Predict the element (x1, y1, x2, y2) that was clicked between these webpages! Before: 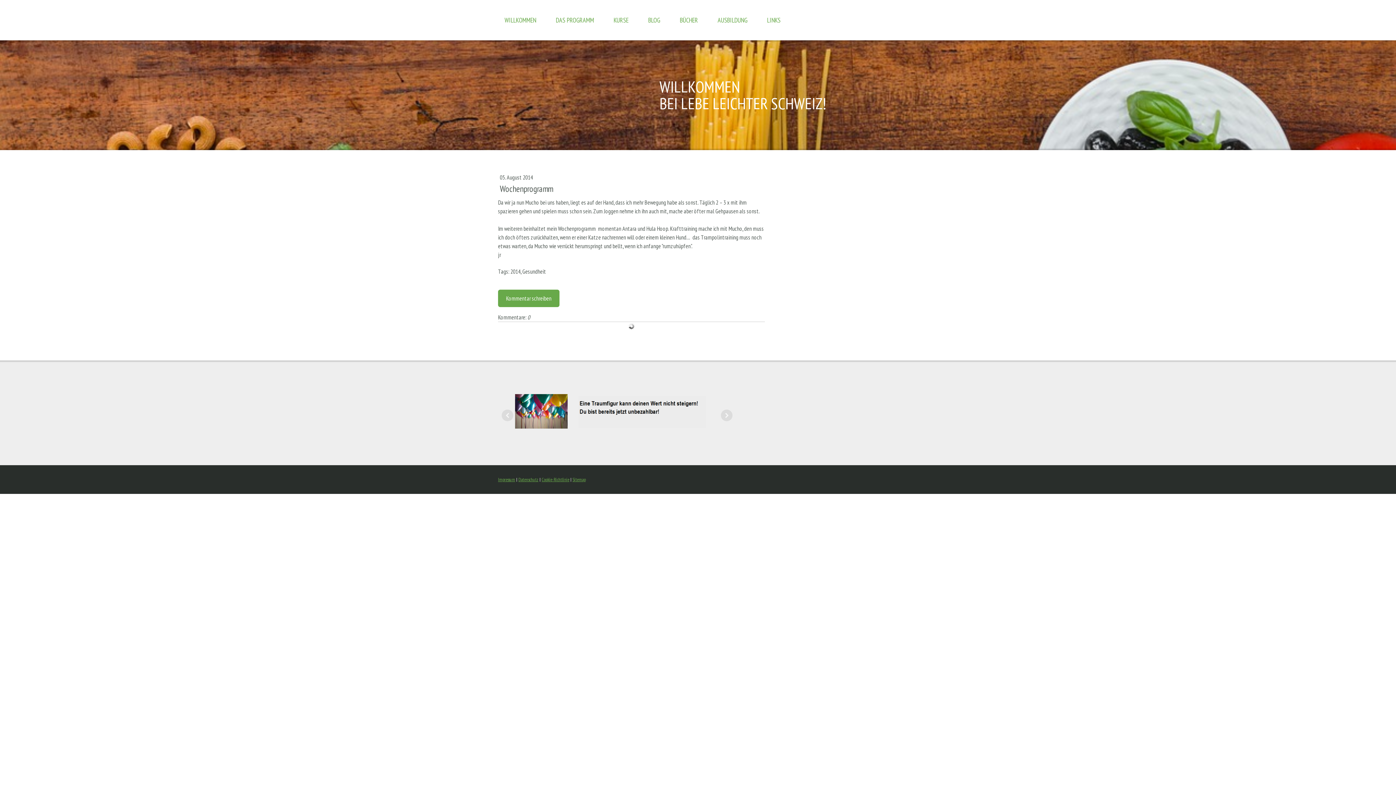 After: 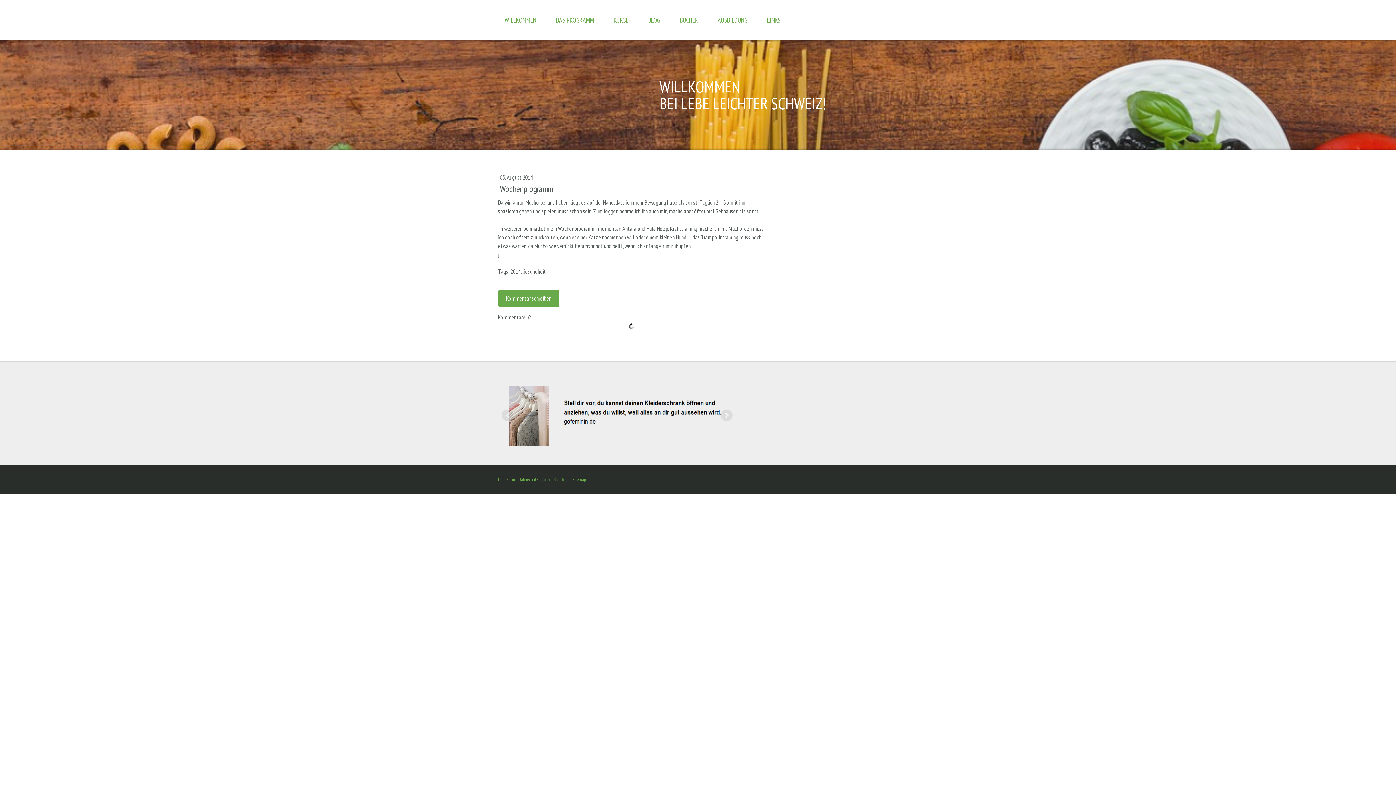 Action: label: Cookie-Richtlinie bbox: (541, 476, 569, 482)